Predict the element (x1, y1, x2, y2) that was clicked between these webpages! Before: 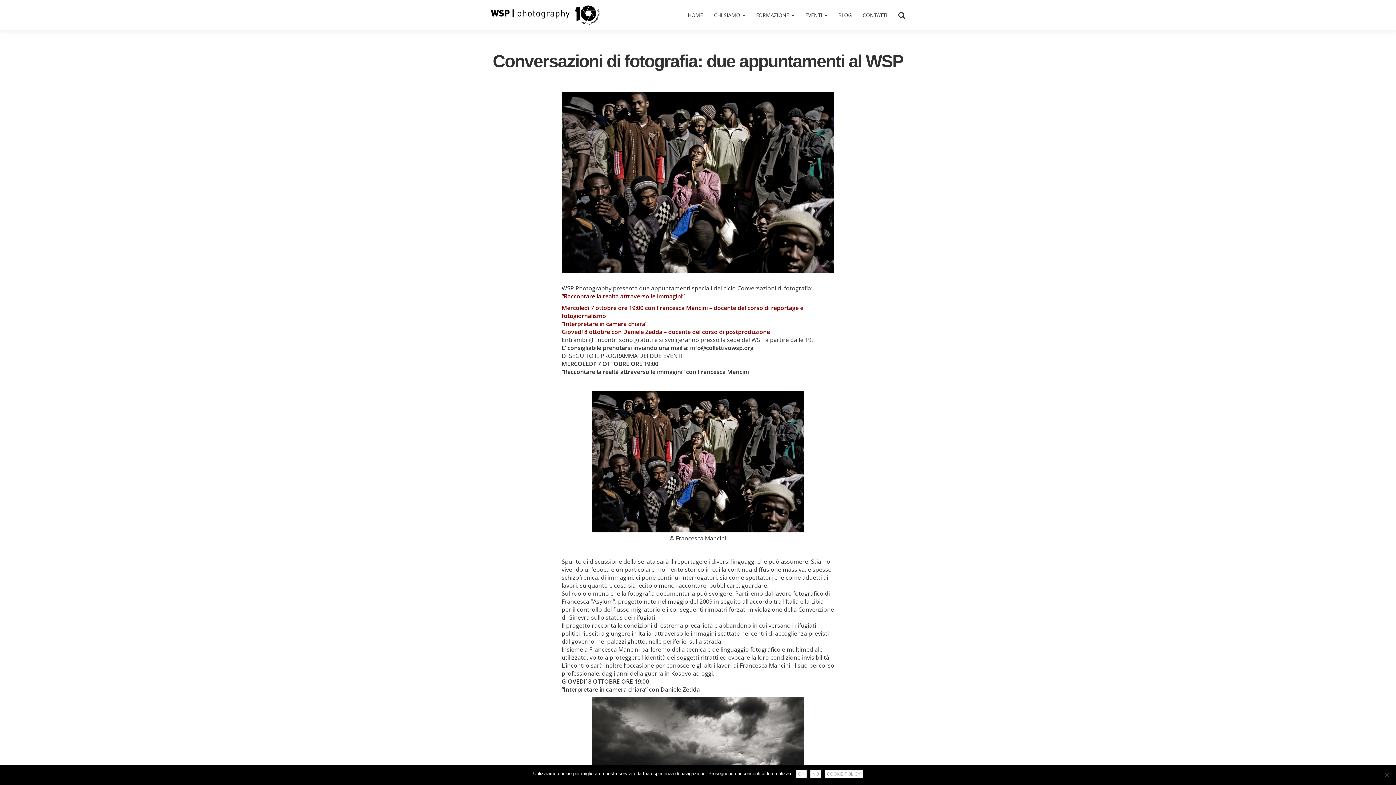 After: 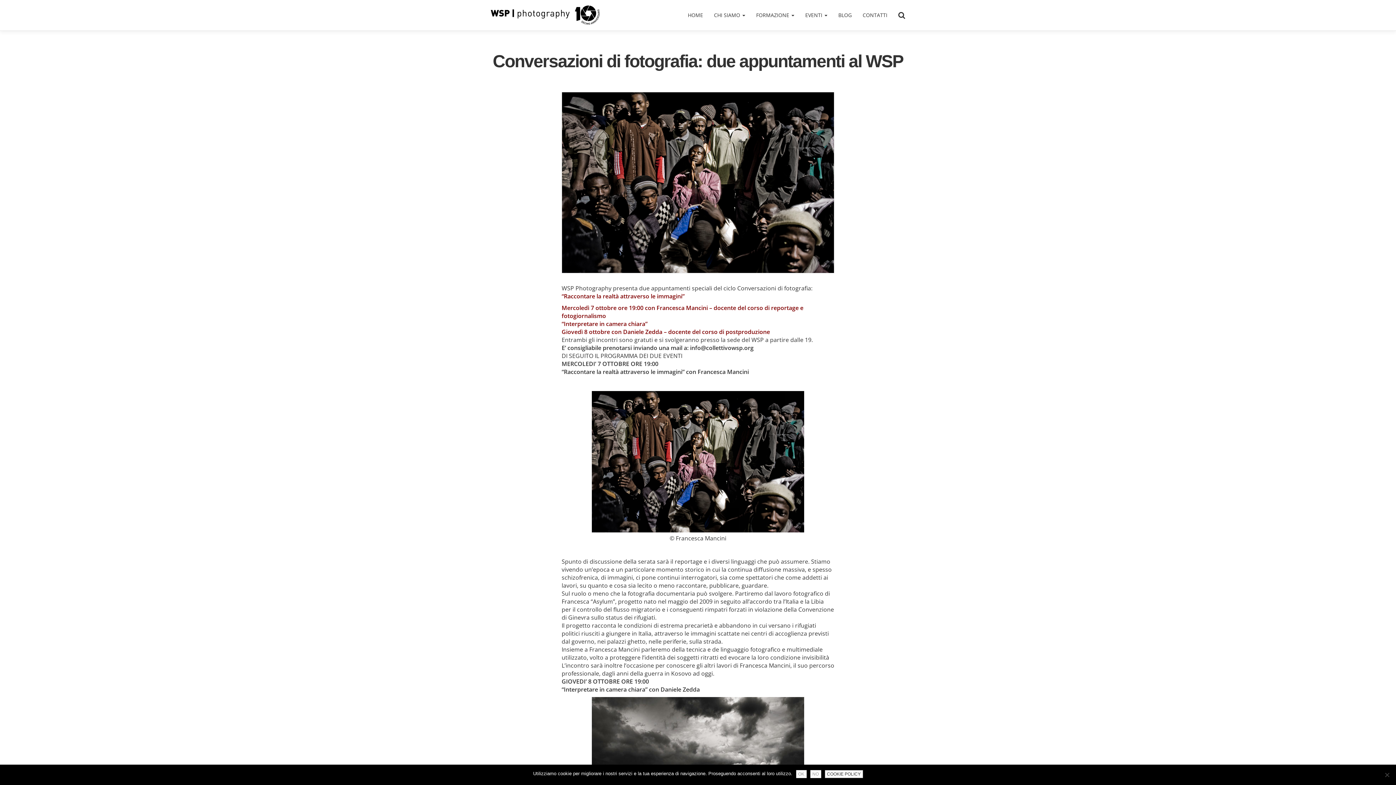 Action: bbox: (824, 770, 863, 778) label: Cookie Policy